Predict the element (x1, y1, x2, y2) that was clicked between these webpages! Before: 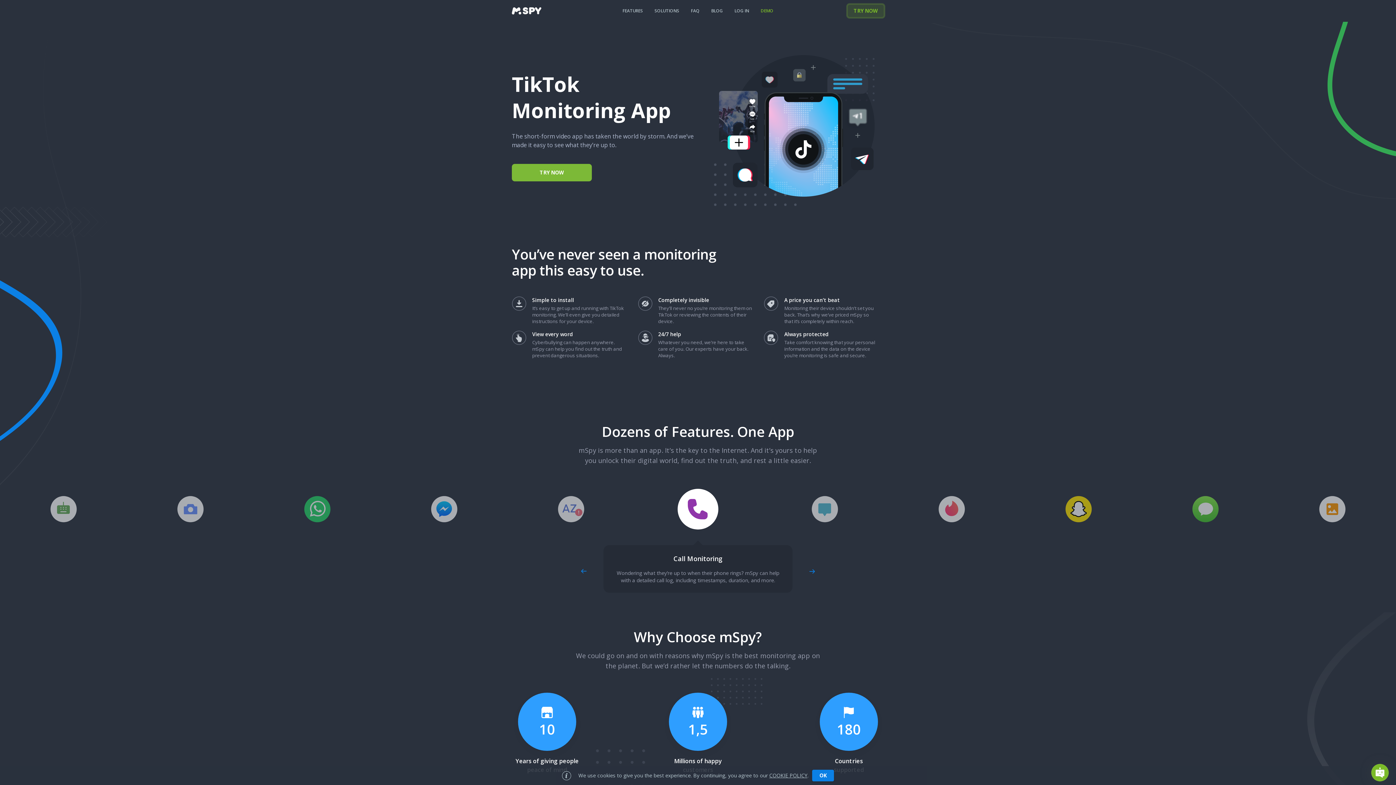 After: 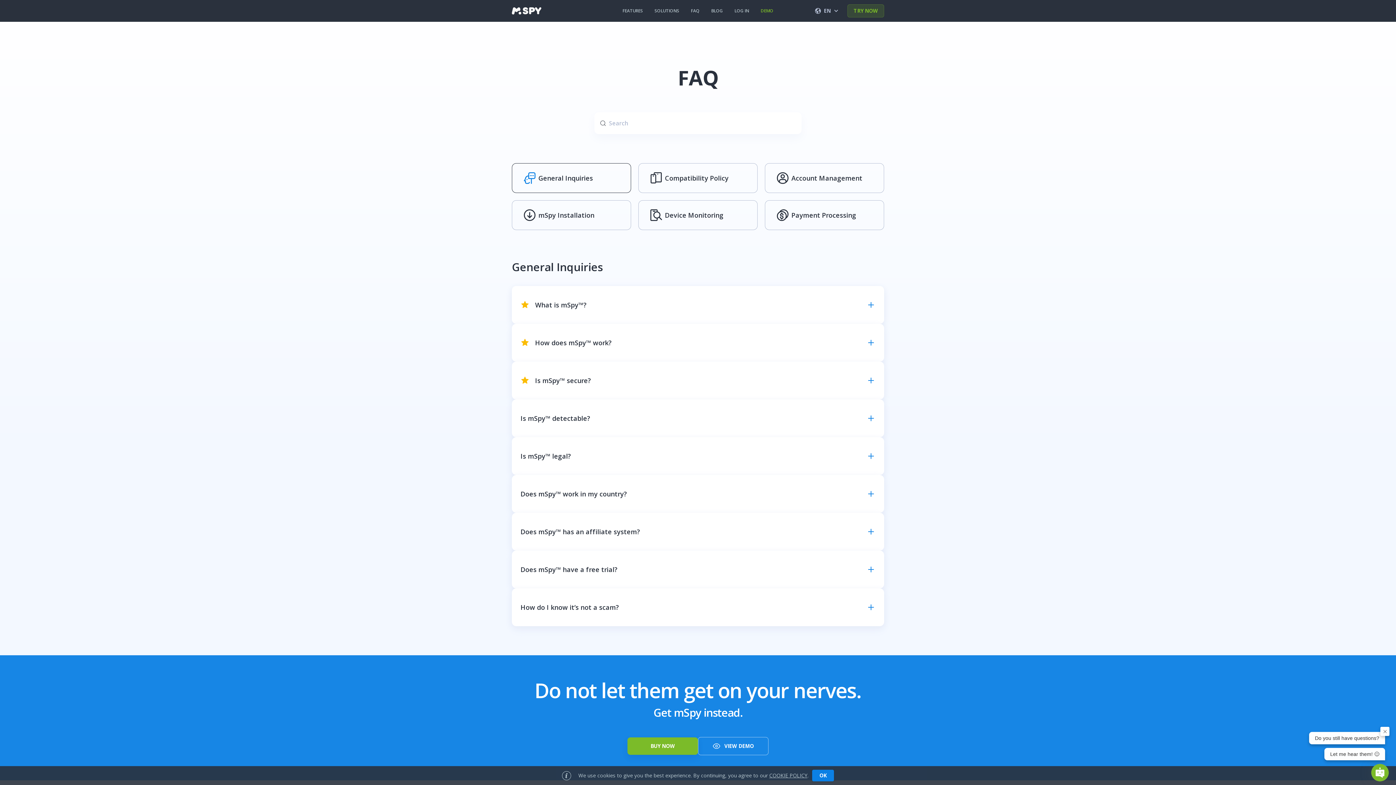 Action: label: FAQ bbox: (685, 0, 705, 21)